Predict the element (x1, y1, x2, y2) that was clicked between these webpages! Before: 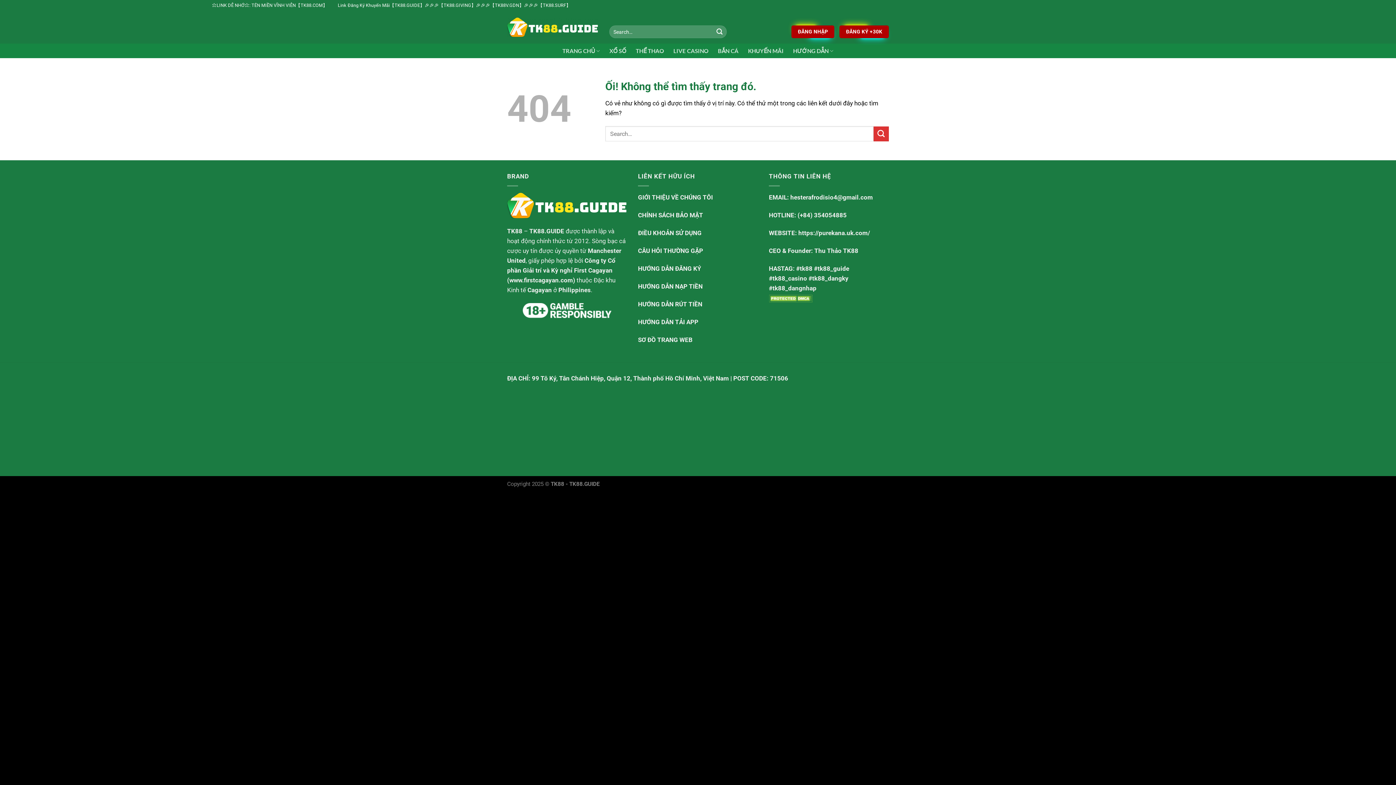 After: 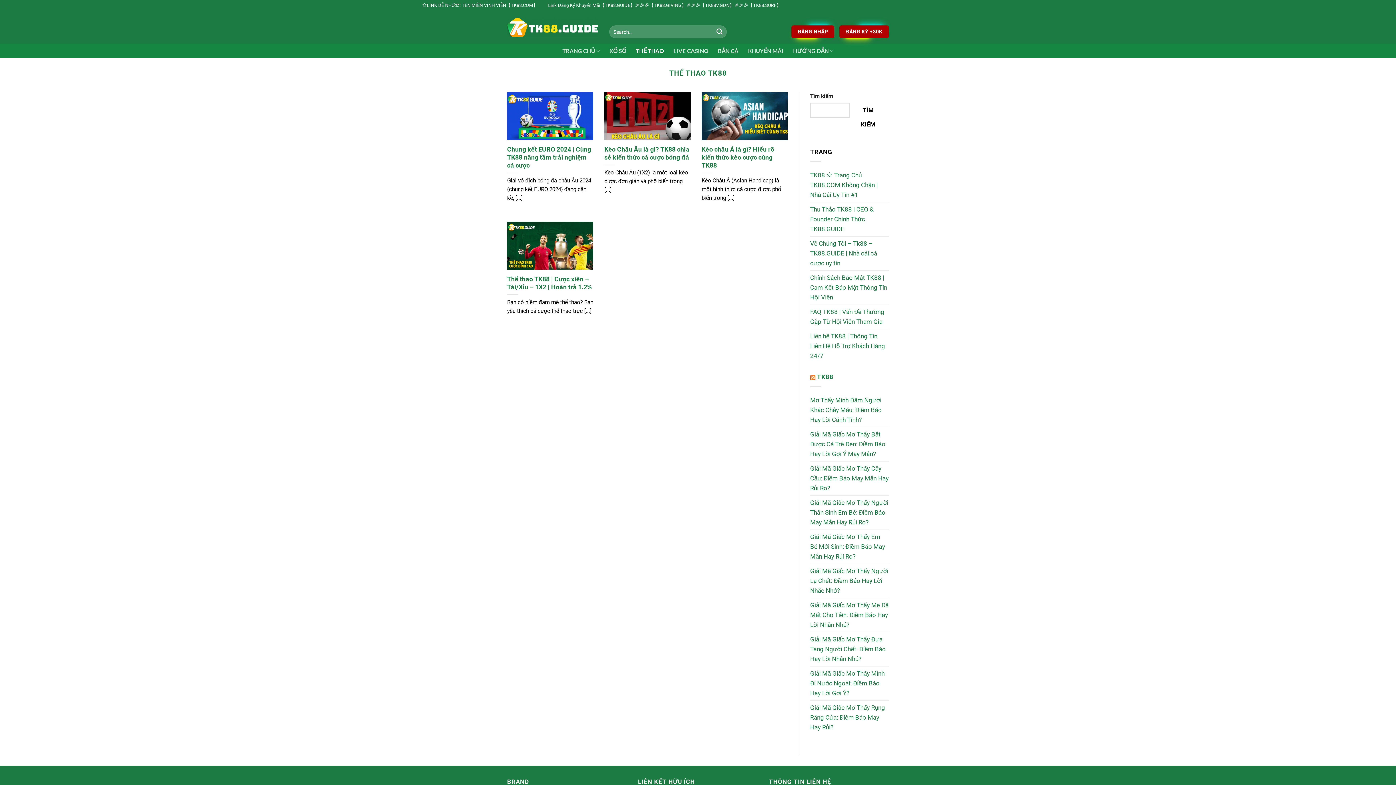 Action: bbox: (635, 44, 664, 57) label: THỂ THAO